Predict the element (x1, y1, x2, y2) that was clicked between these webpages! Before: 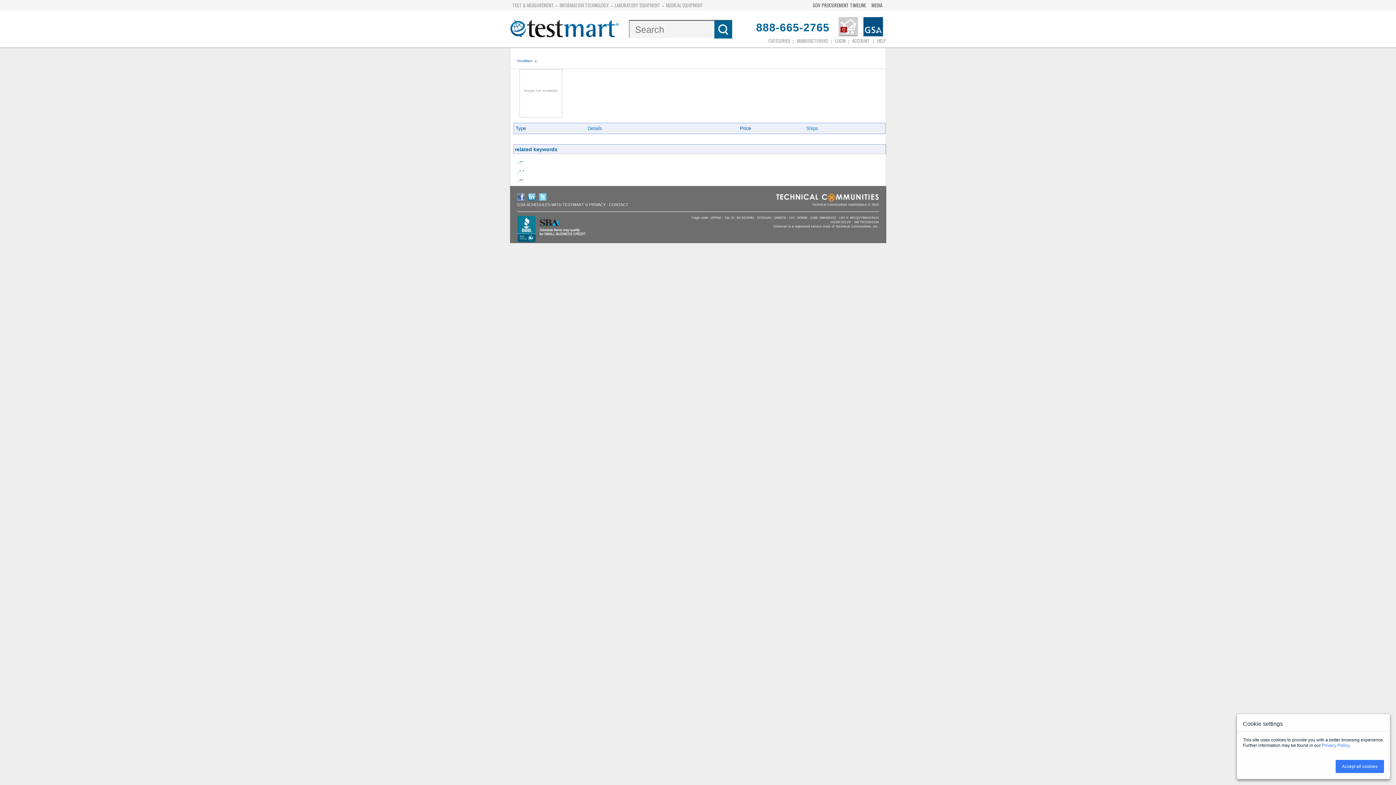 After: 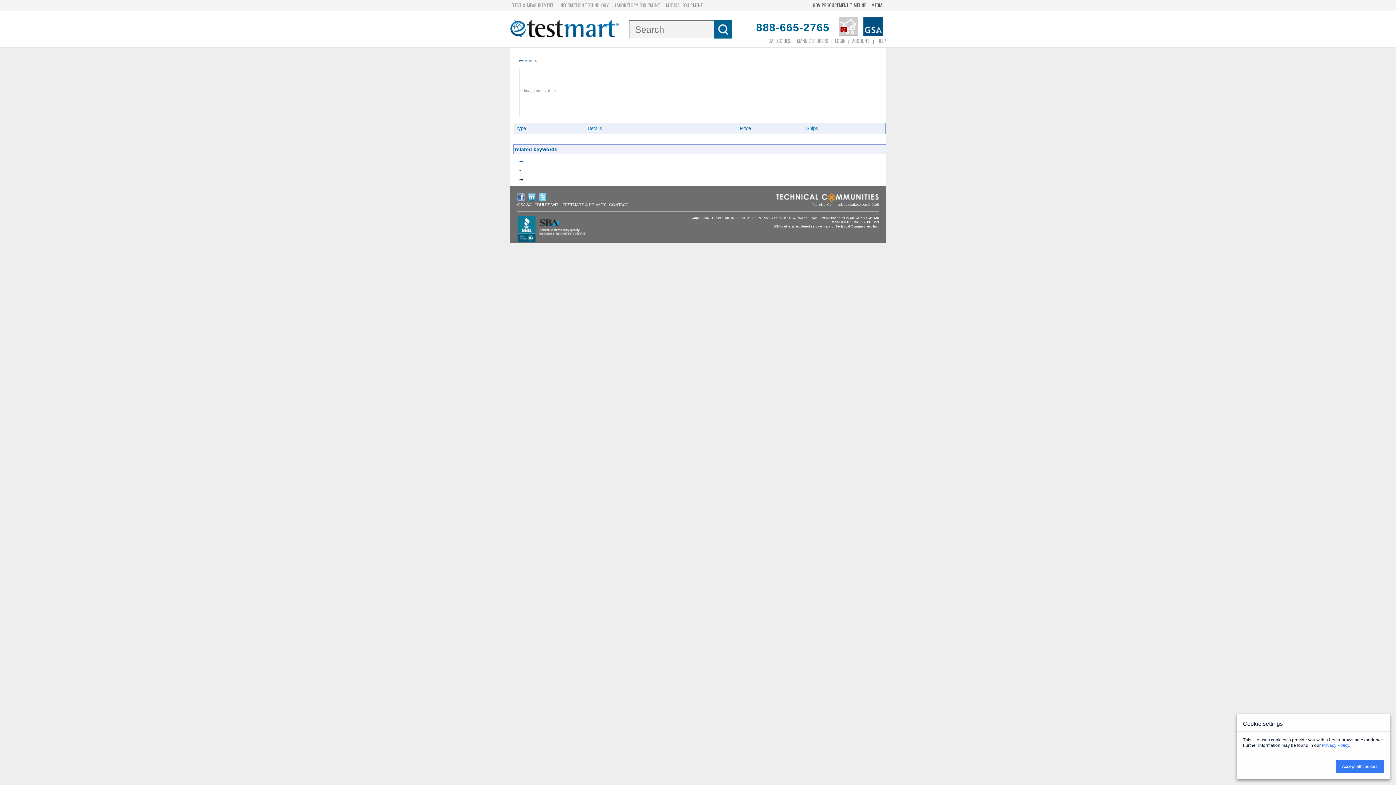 Action: bbox: (528, 193, 535, 200)